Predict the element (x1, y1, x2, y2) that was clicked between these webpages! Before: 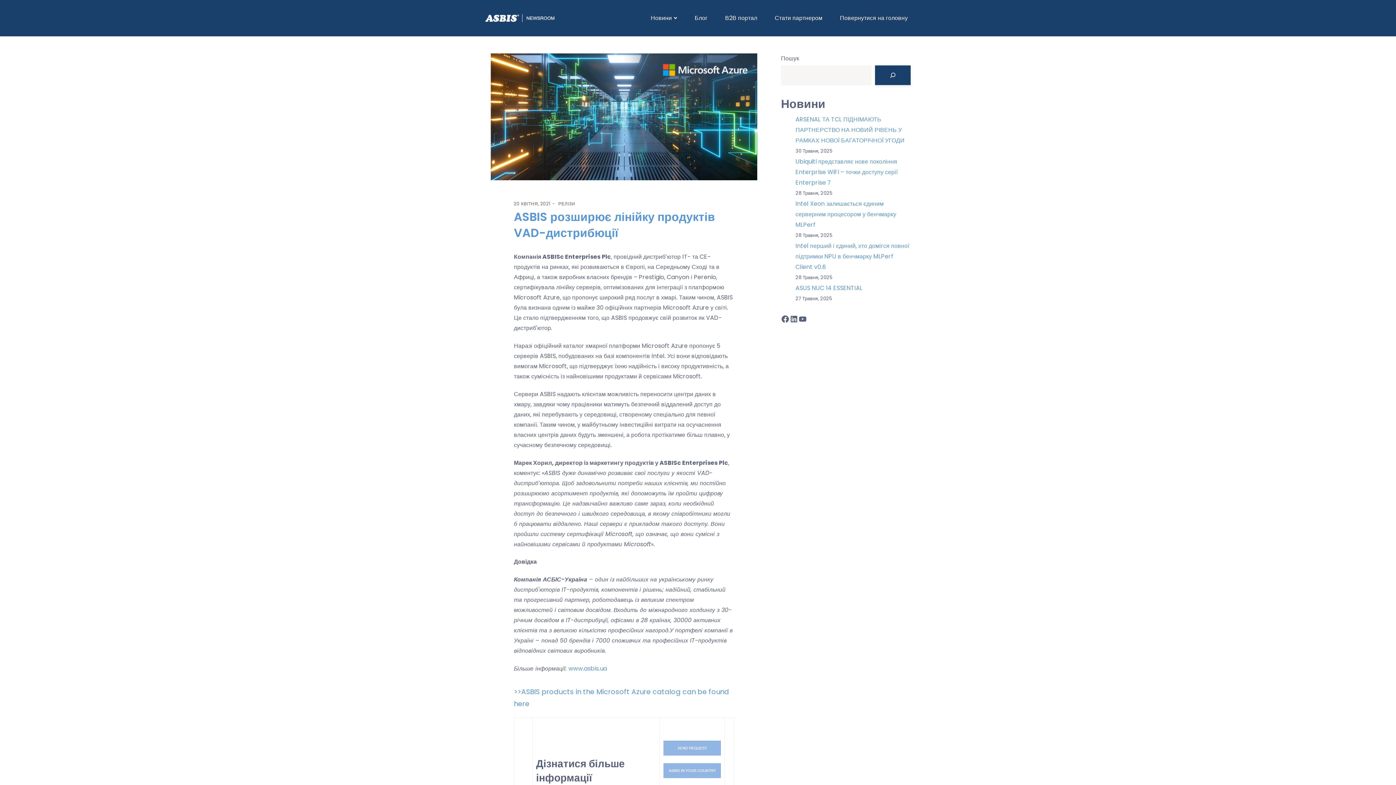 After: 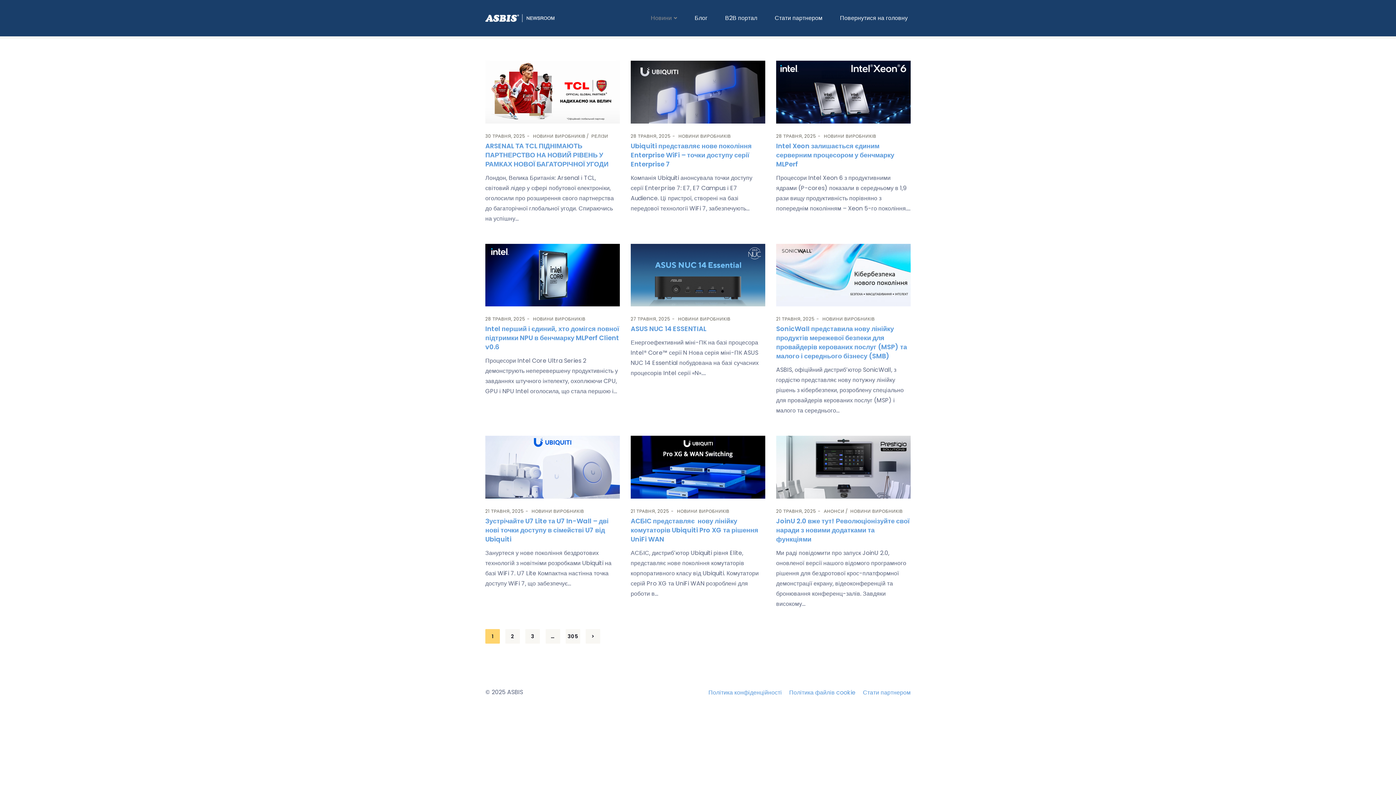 Action: bbox: (485, 12, 554, 24)